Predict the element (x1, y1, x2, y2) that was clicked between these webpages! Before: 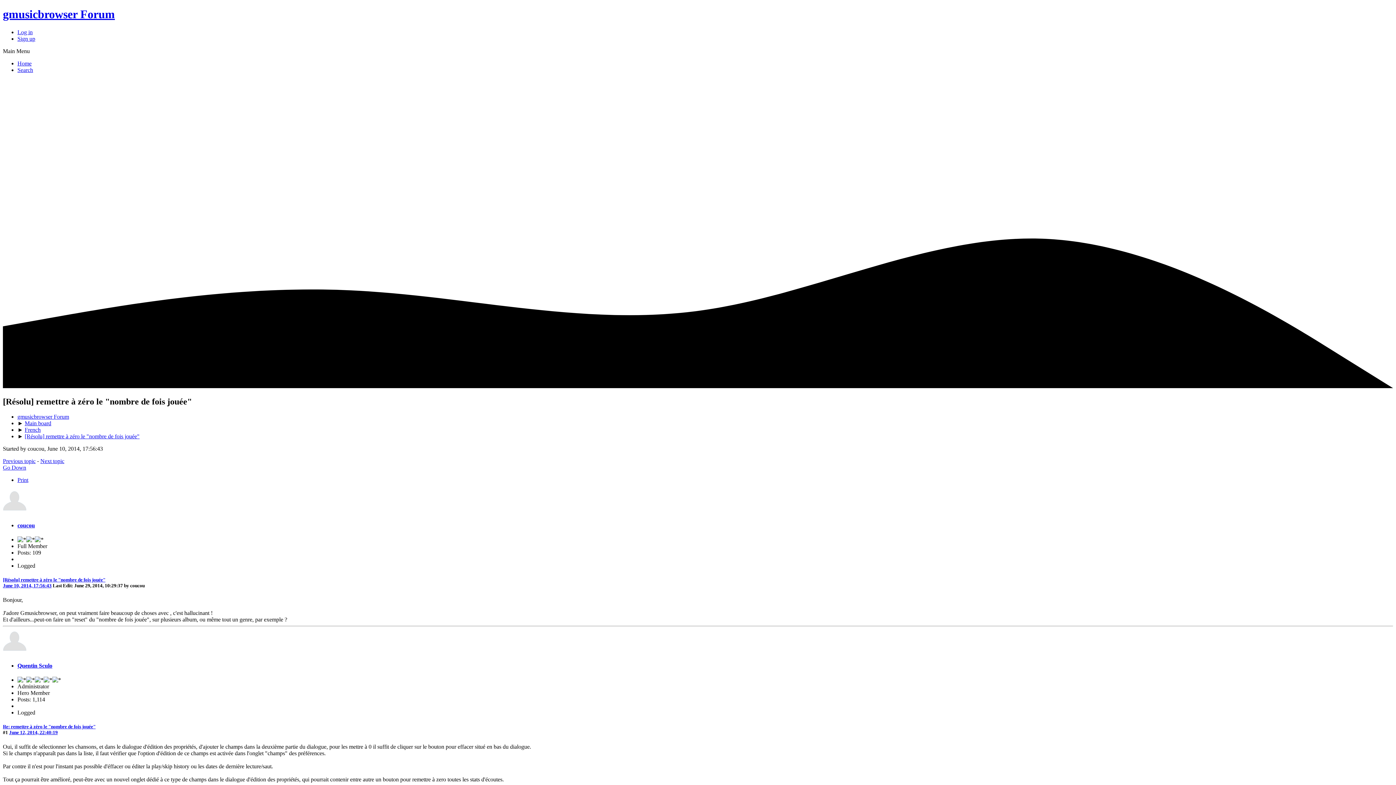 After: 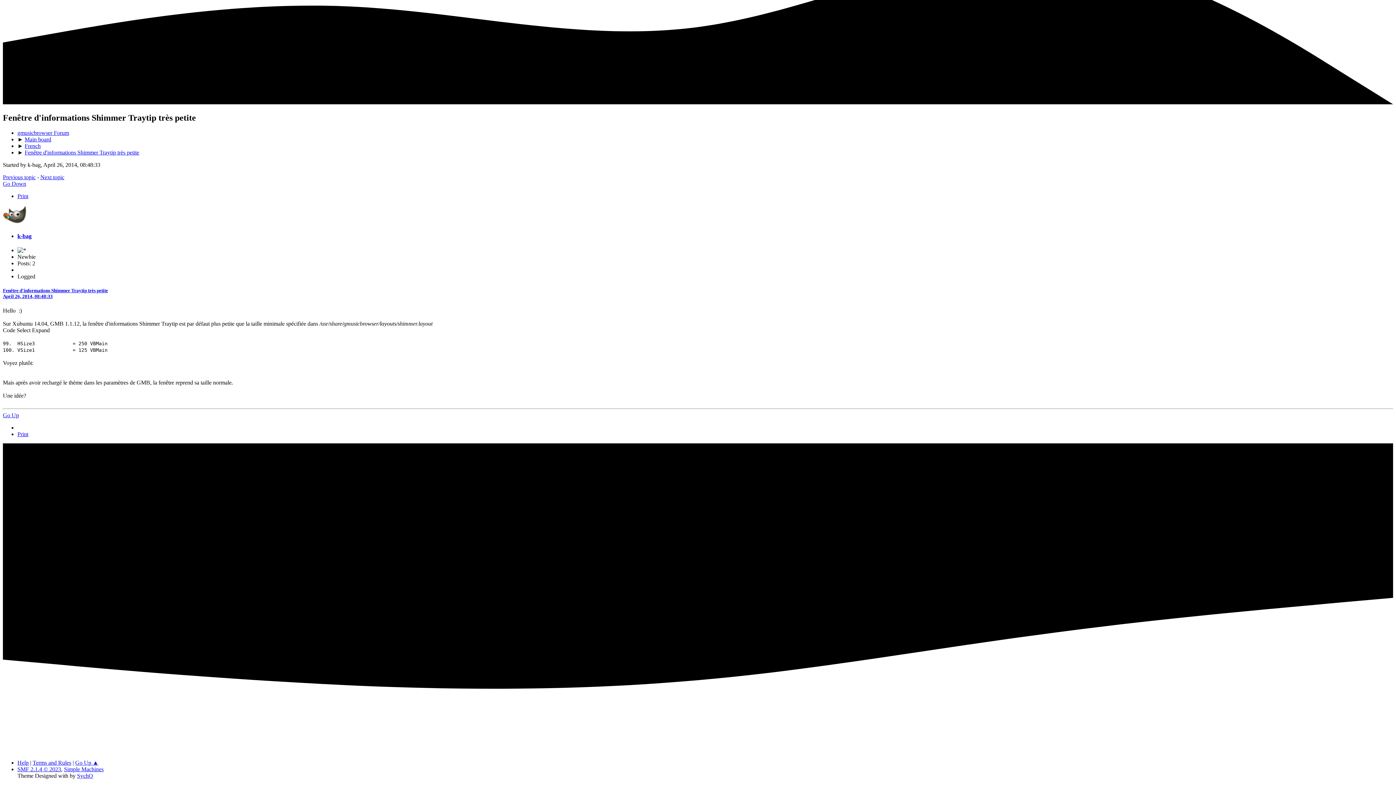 Action: bbox: (40, 458, 64, 464) label: Next topic